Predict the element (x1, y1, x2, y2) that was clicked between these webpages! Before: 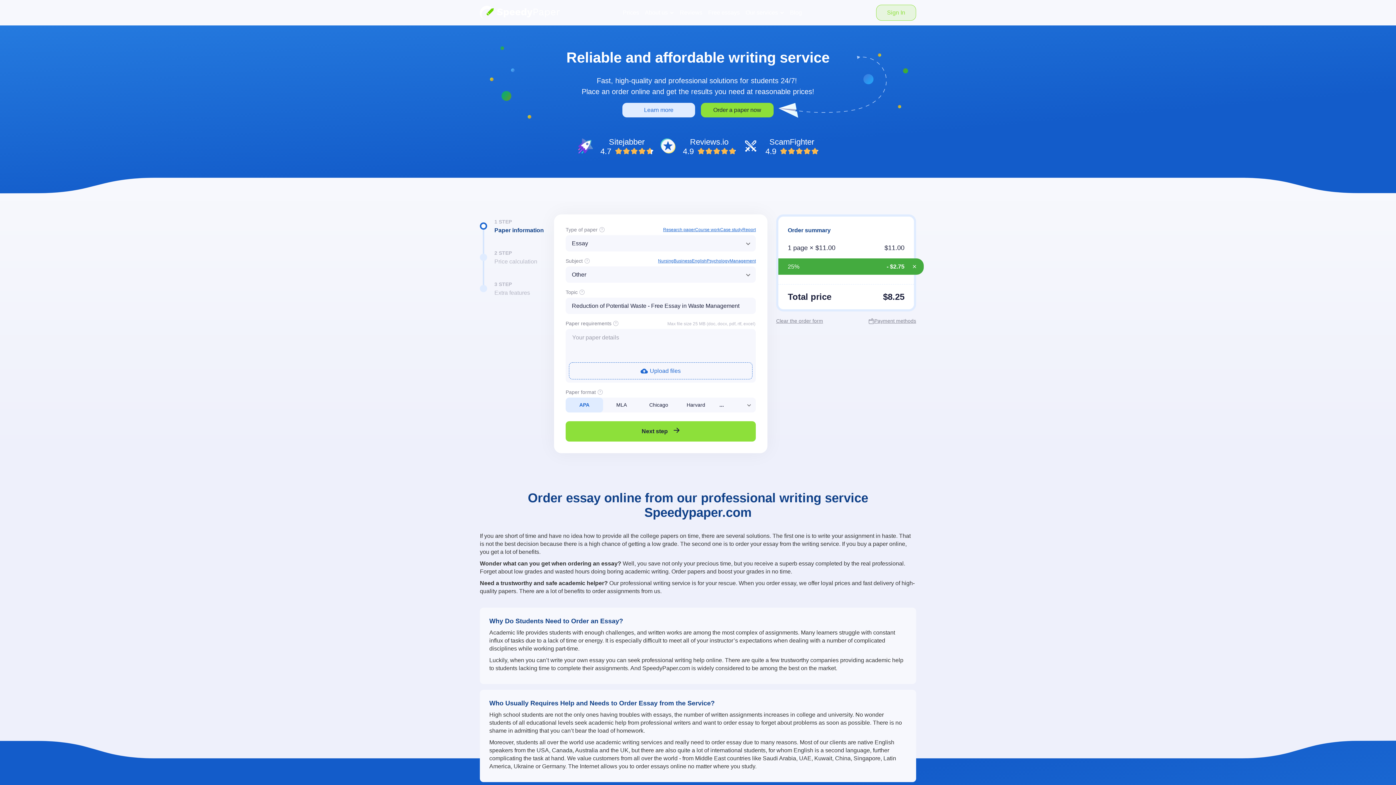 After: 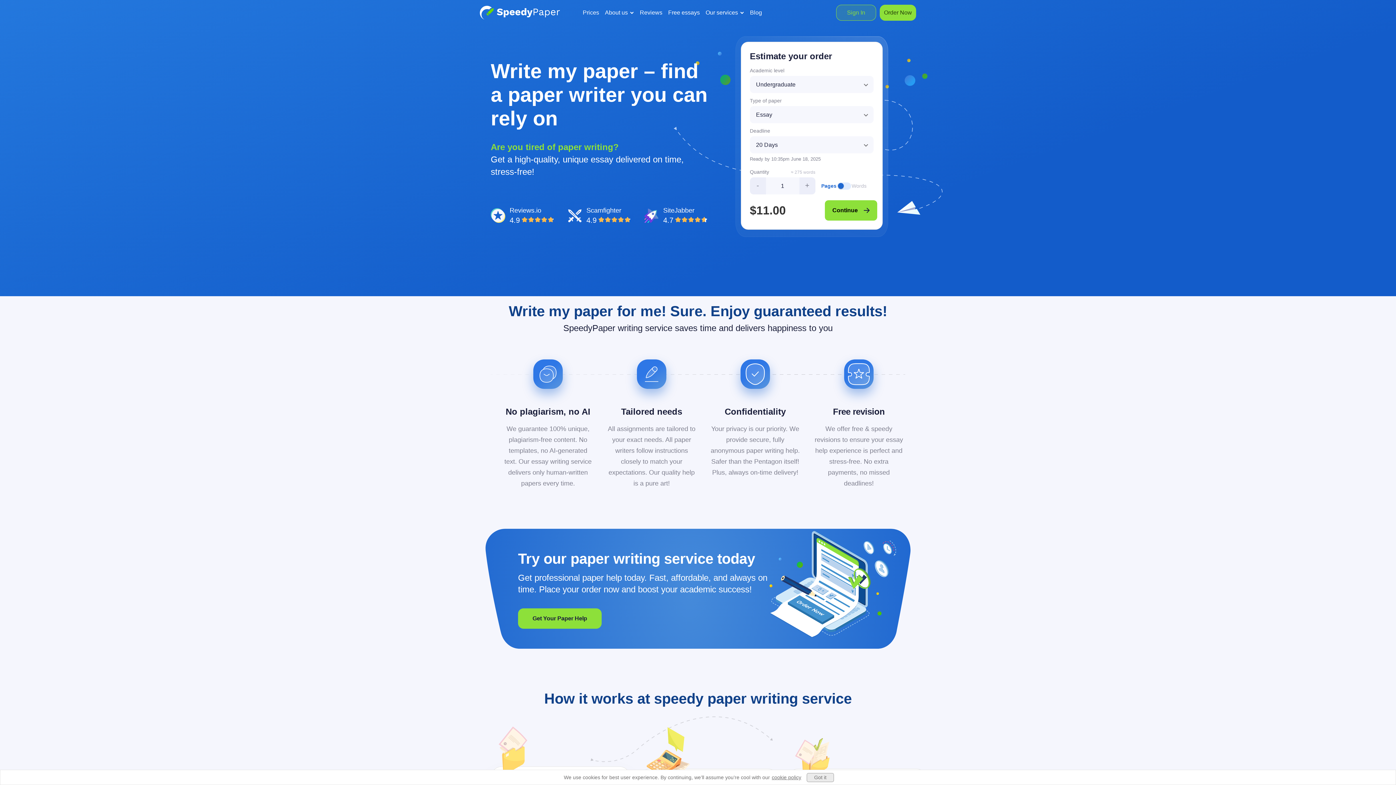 Action: bbox: (480, 5, 560, 19) label: Logo